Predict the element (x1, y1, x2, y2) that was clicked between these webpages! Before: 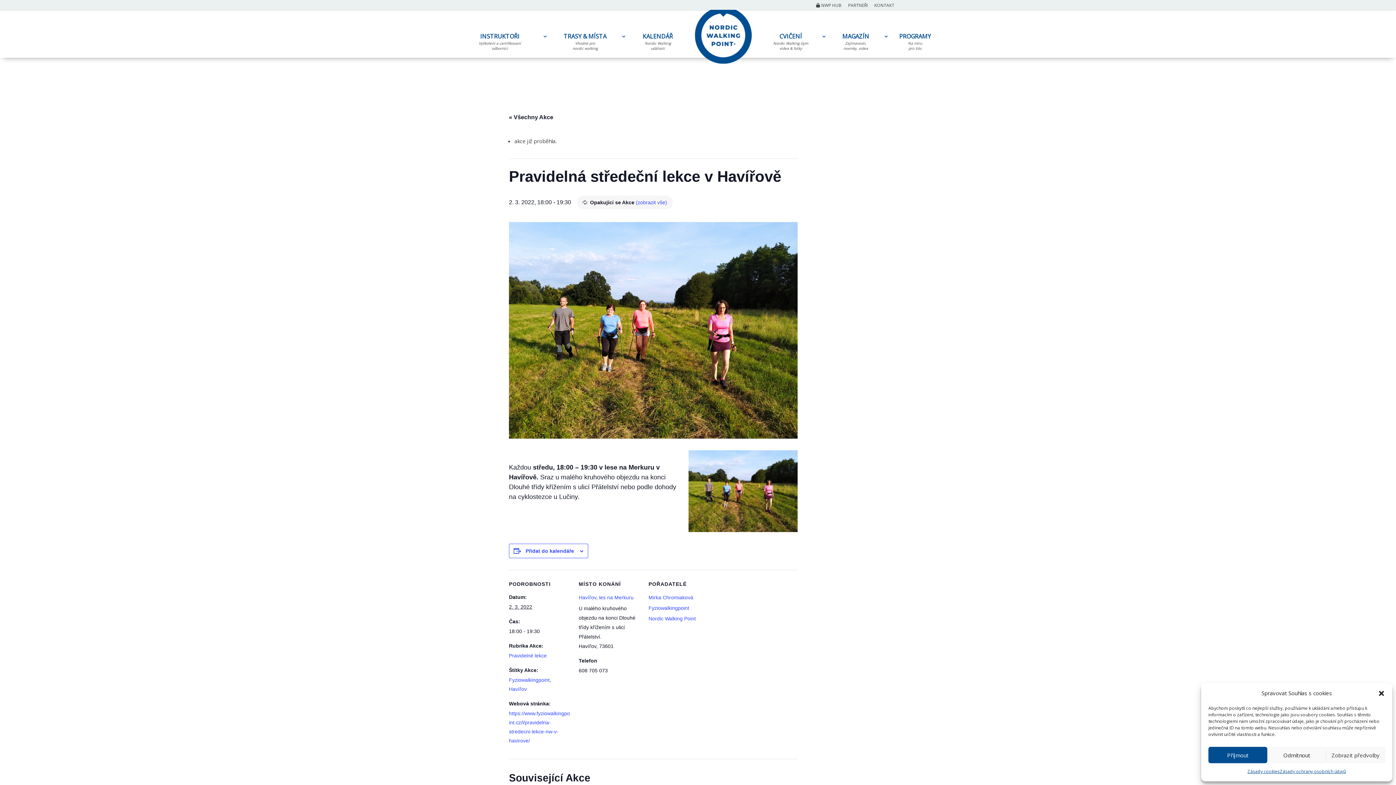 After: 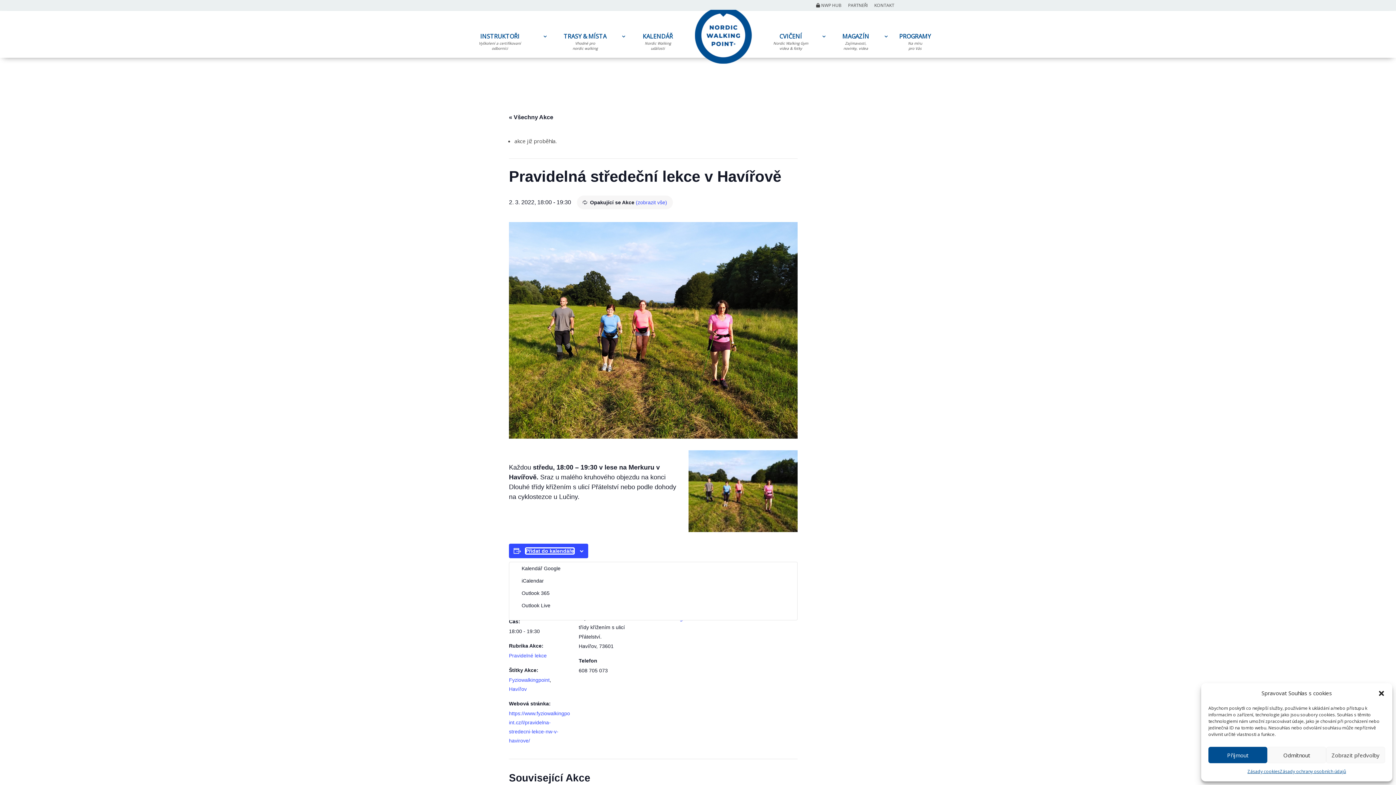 Action: bbox: (525, 548, 574, 554) label: Zobrazit odkazy pro přidání akcí do kalendáře